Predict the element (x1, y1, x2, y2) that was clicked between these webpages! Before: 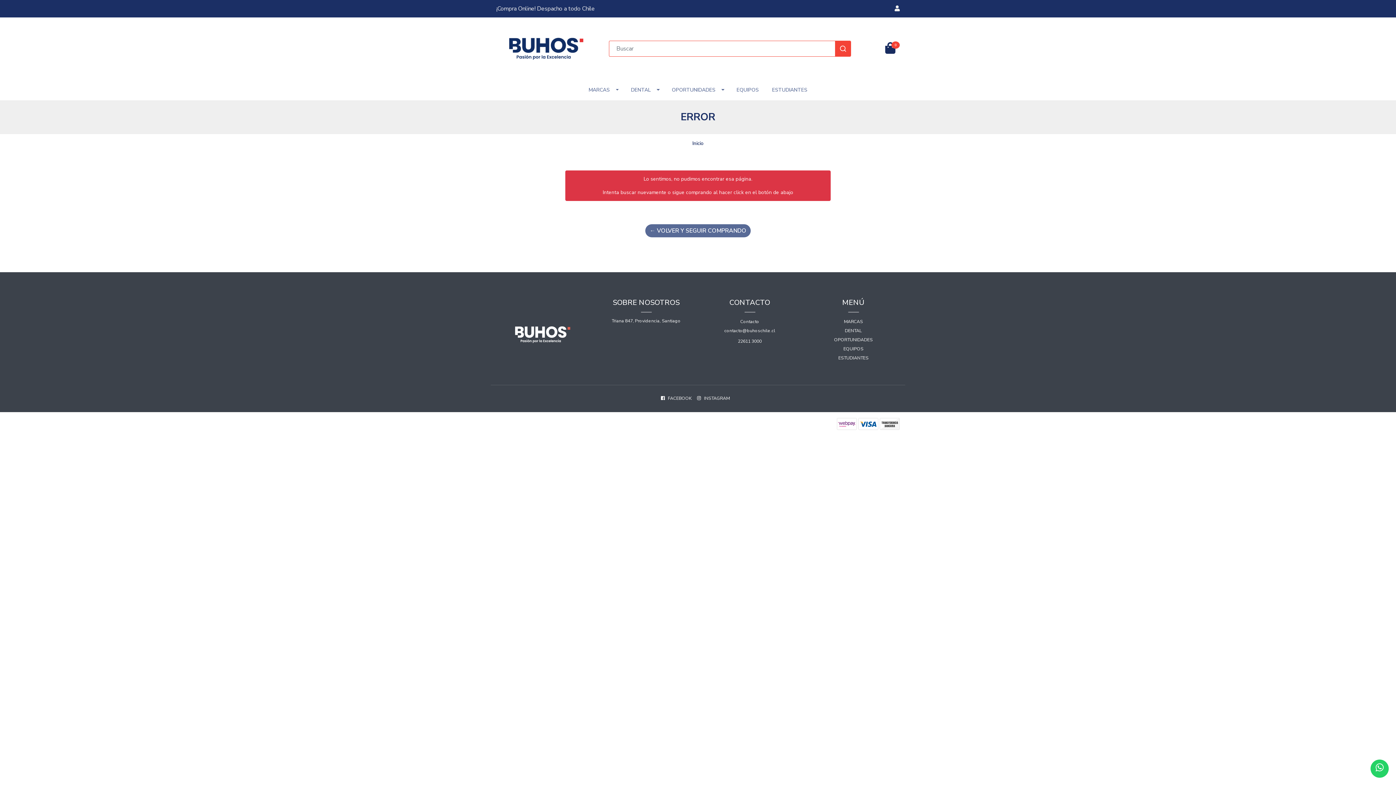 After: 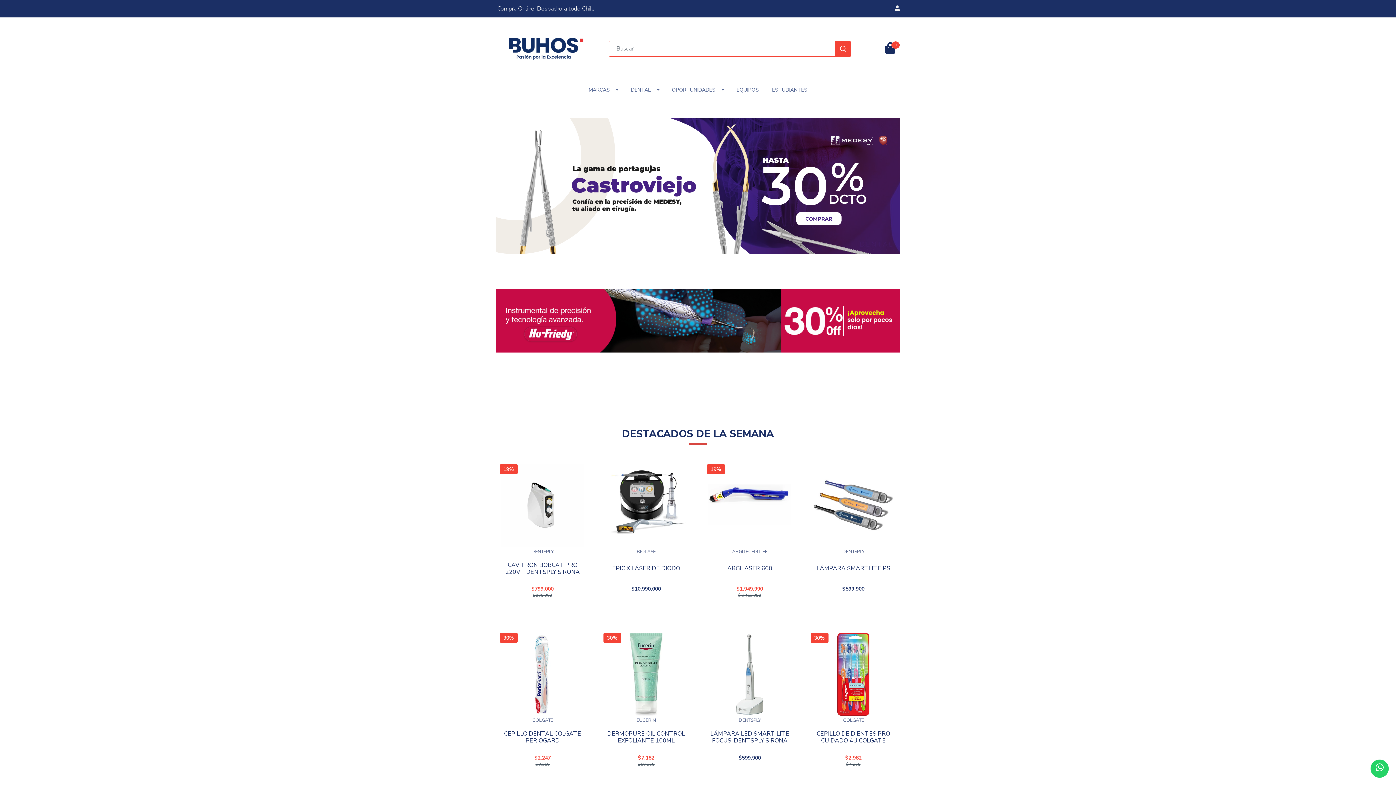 Action: label: OPORTUNIDADES bbox: (665, 79, 730, 100)